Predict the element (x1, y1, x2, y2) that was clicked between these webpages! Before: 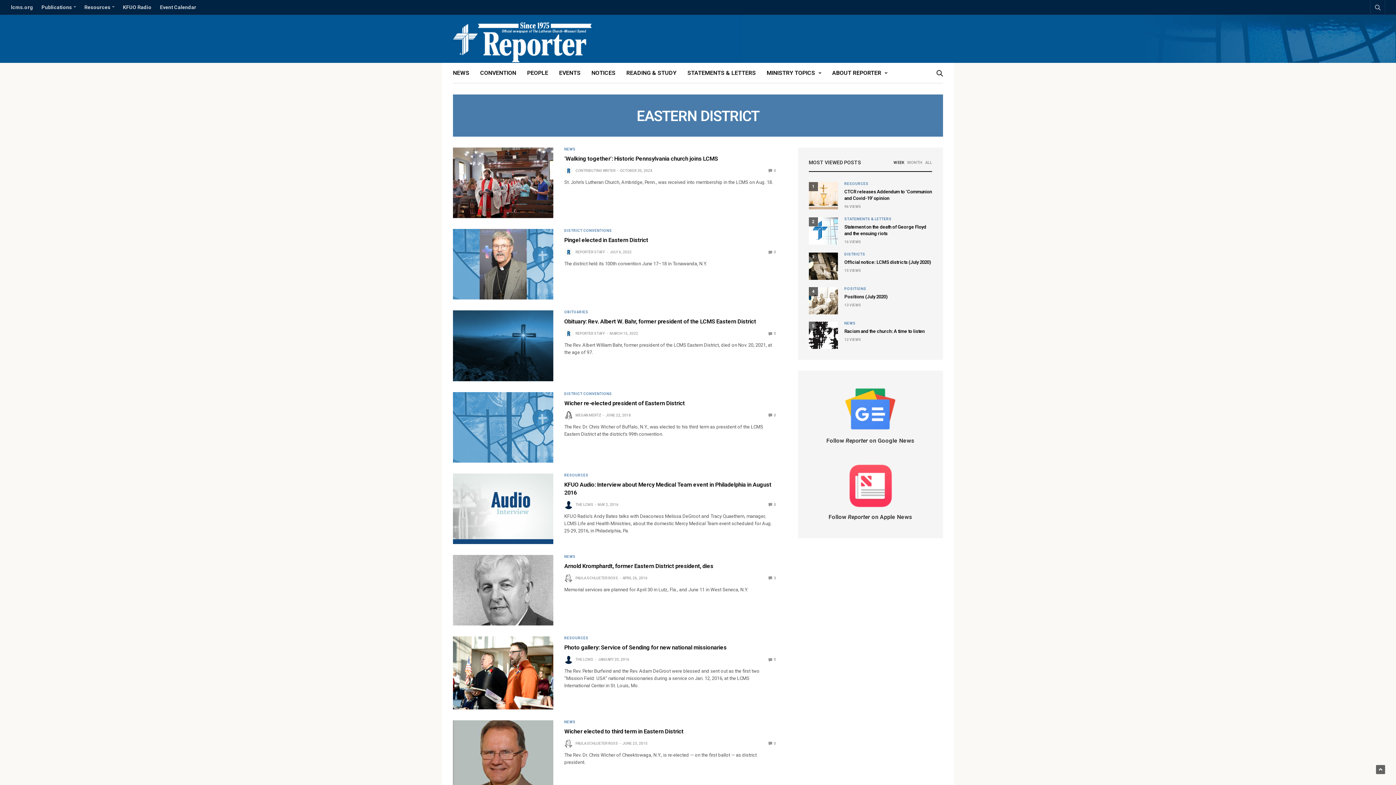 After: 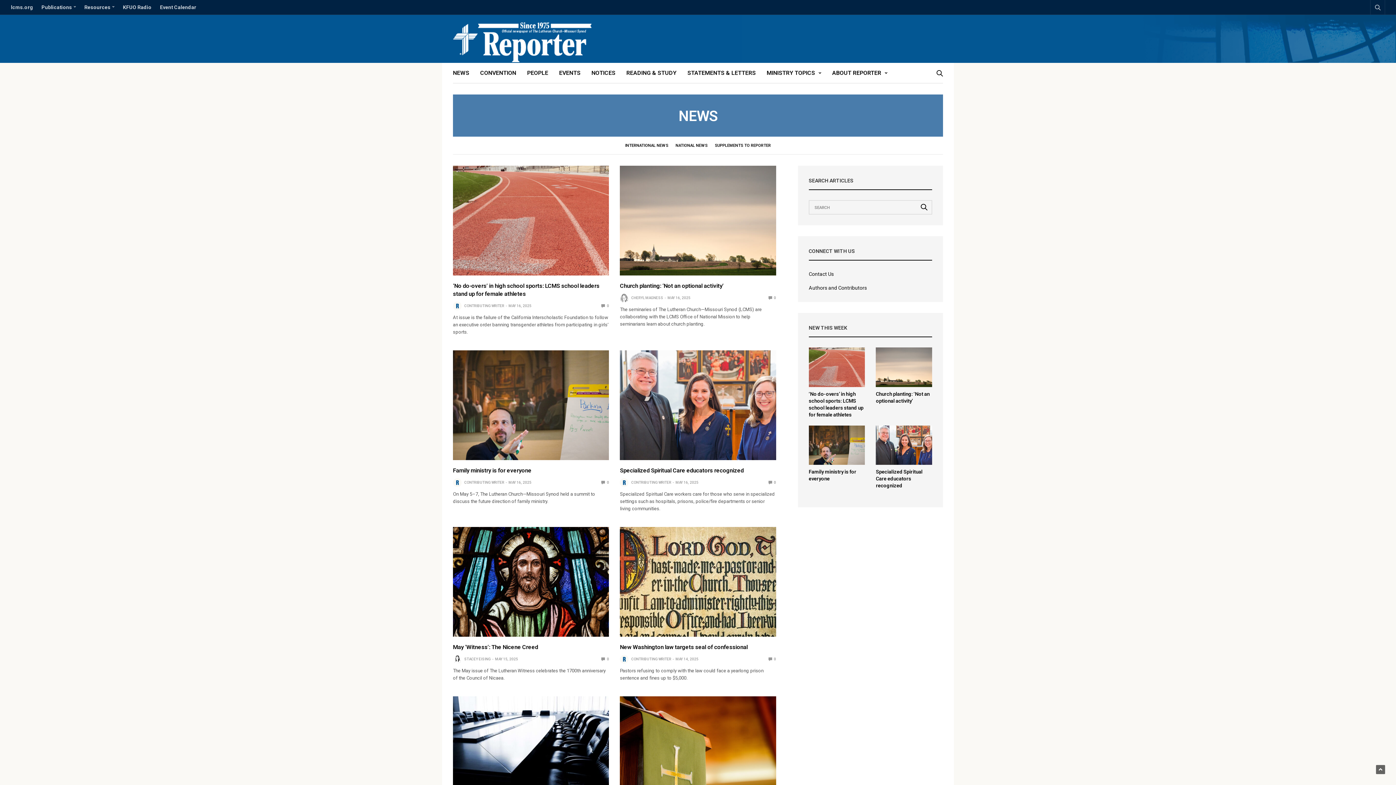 Action: label: NEWS bbox: (564, 720, 575, 724)